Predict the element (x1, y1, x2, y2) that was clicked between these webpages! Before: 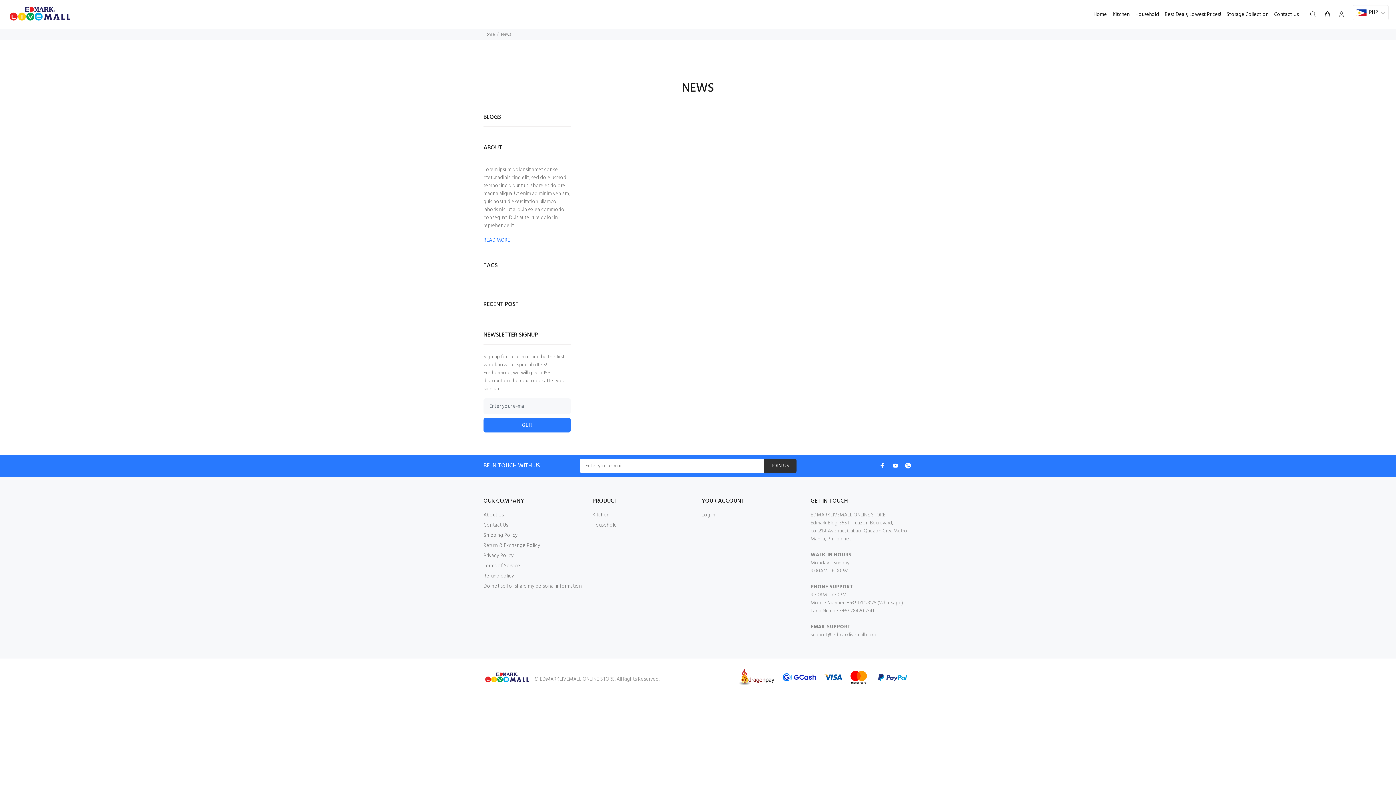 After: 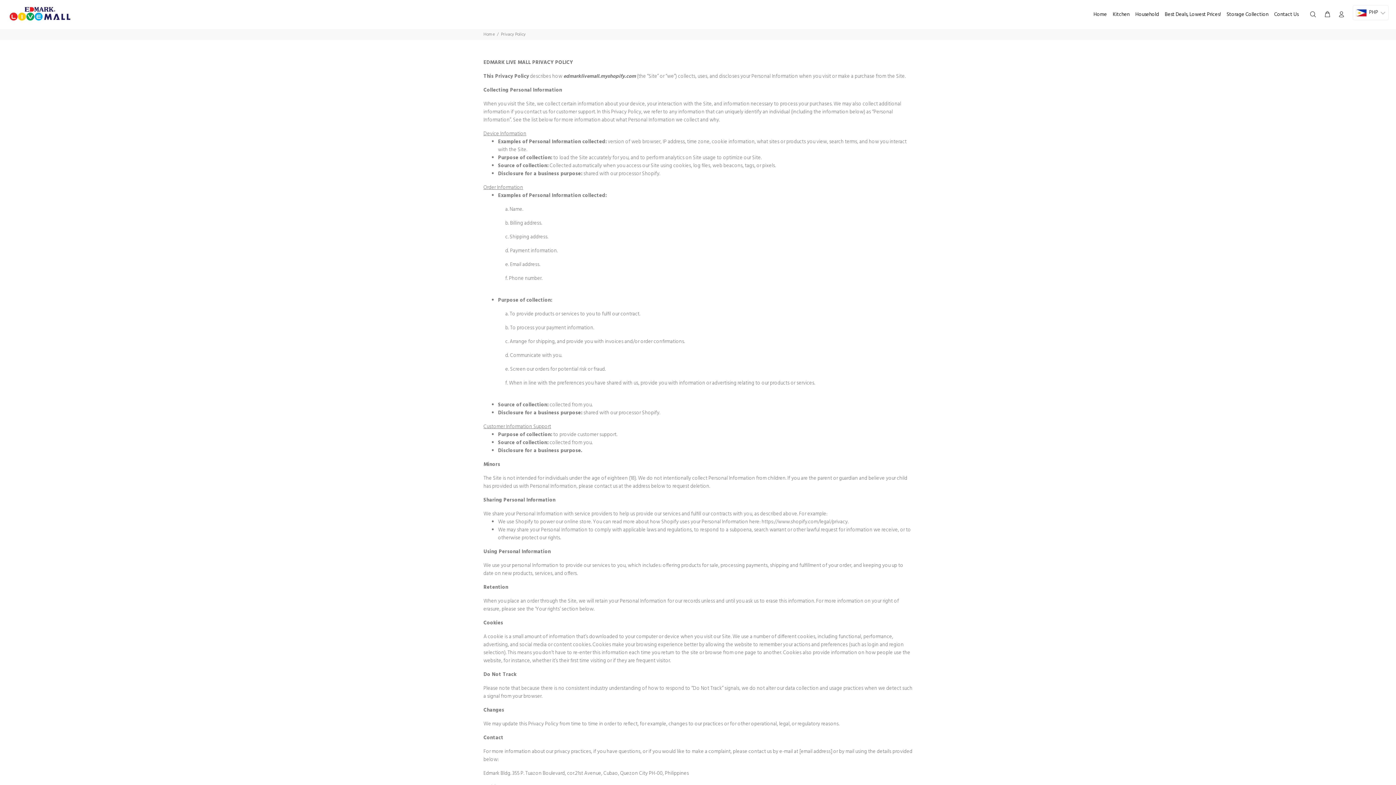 Action: label: Privacy Policy bbox: (483, 551, 513, 561)